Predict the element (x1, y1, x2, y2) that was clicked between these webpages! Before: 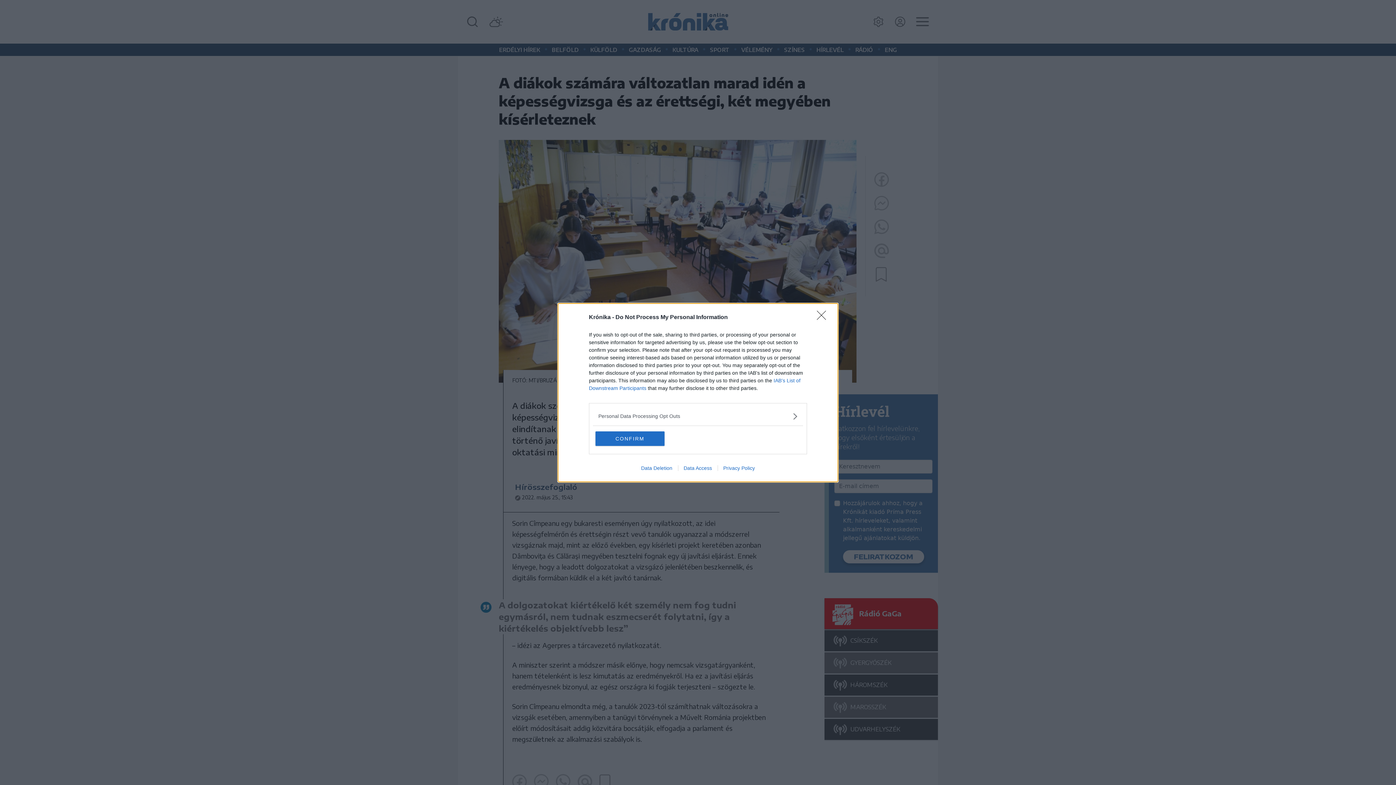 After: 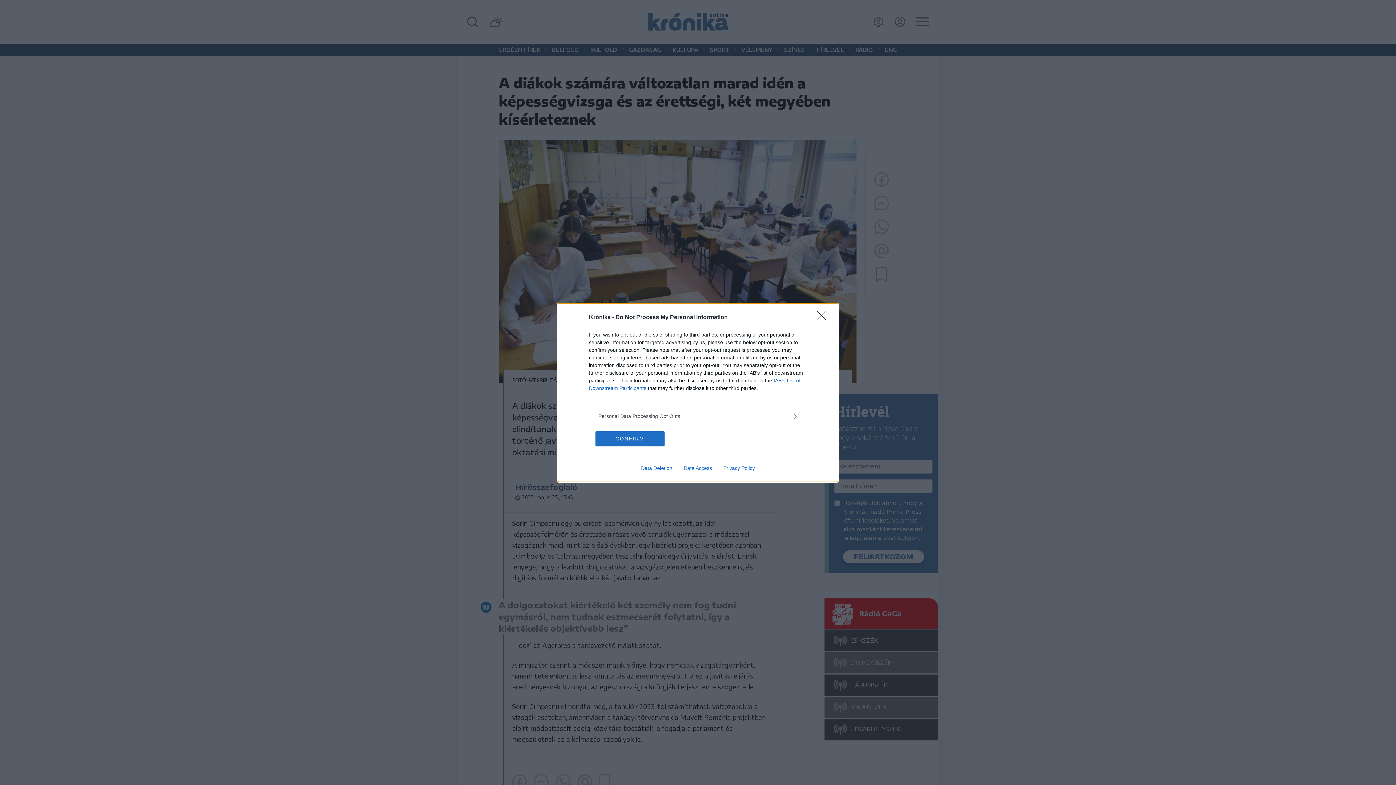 Action: bbox: (635, 465, 678, 471) label: Data Deletion